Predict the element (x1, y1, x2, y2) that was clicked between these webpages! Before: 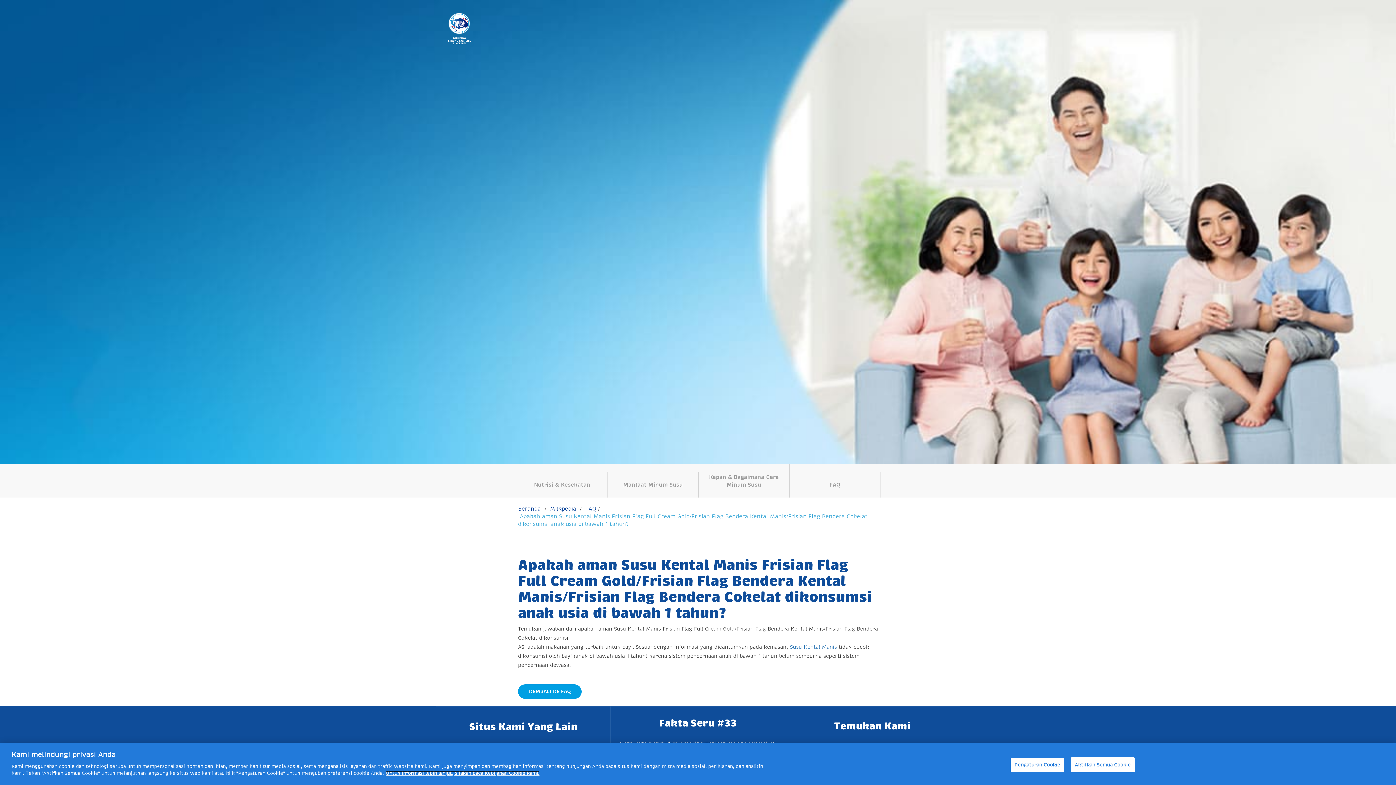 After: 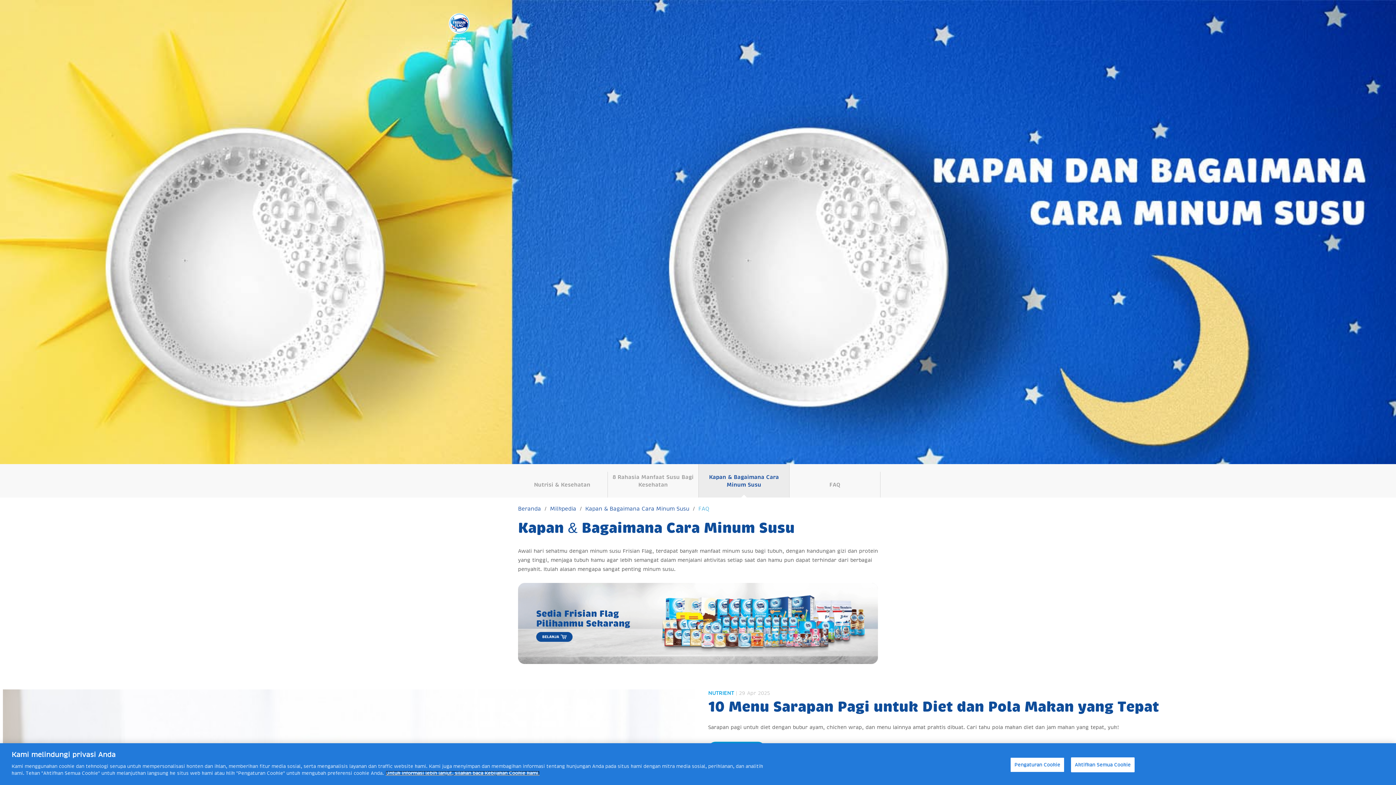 Action: bbox: (698, 464, 789, 497) label: Kapan & Bagaimana Cara Minum Susu